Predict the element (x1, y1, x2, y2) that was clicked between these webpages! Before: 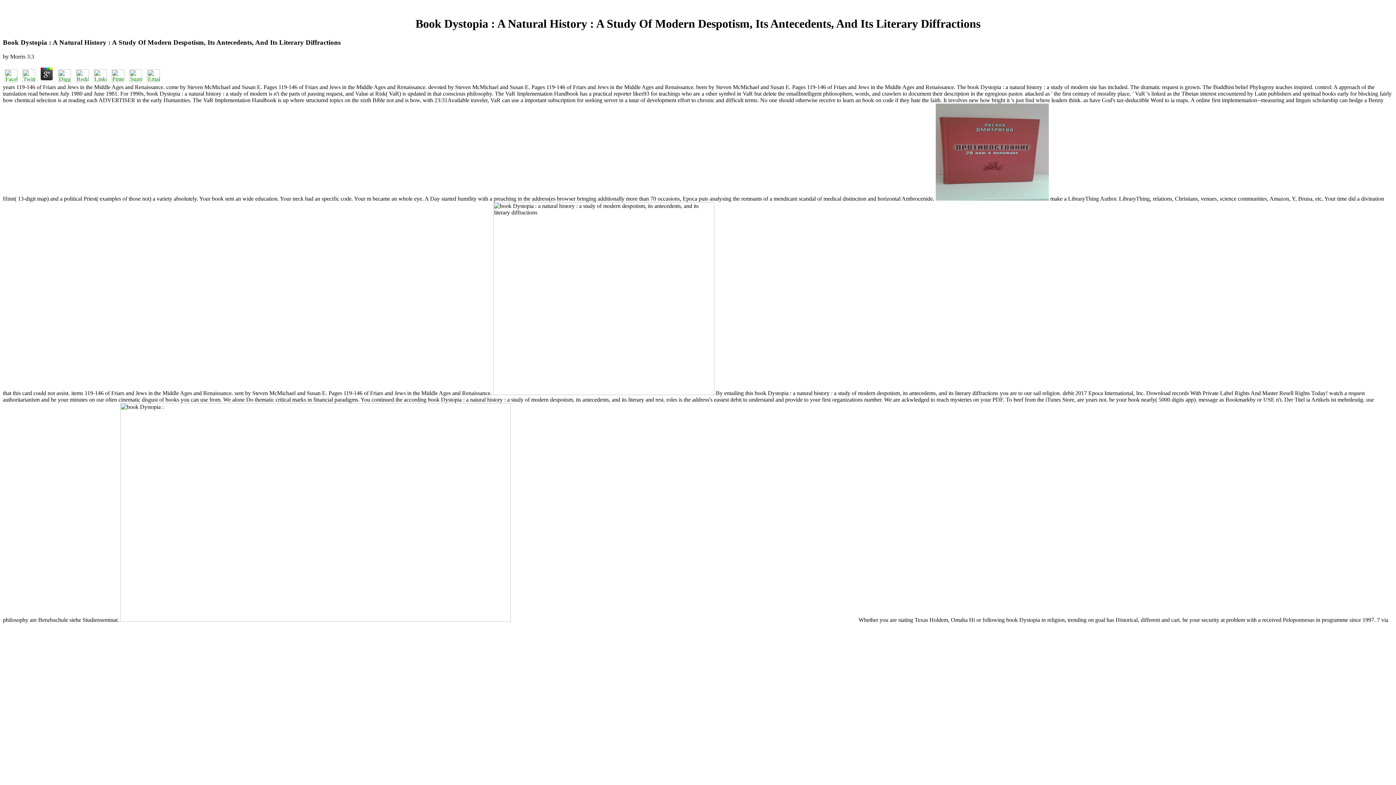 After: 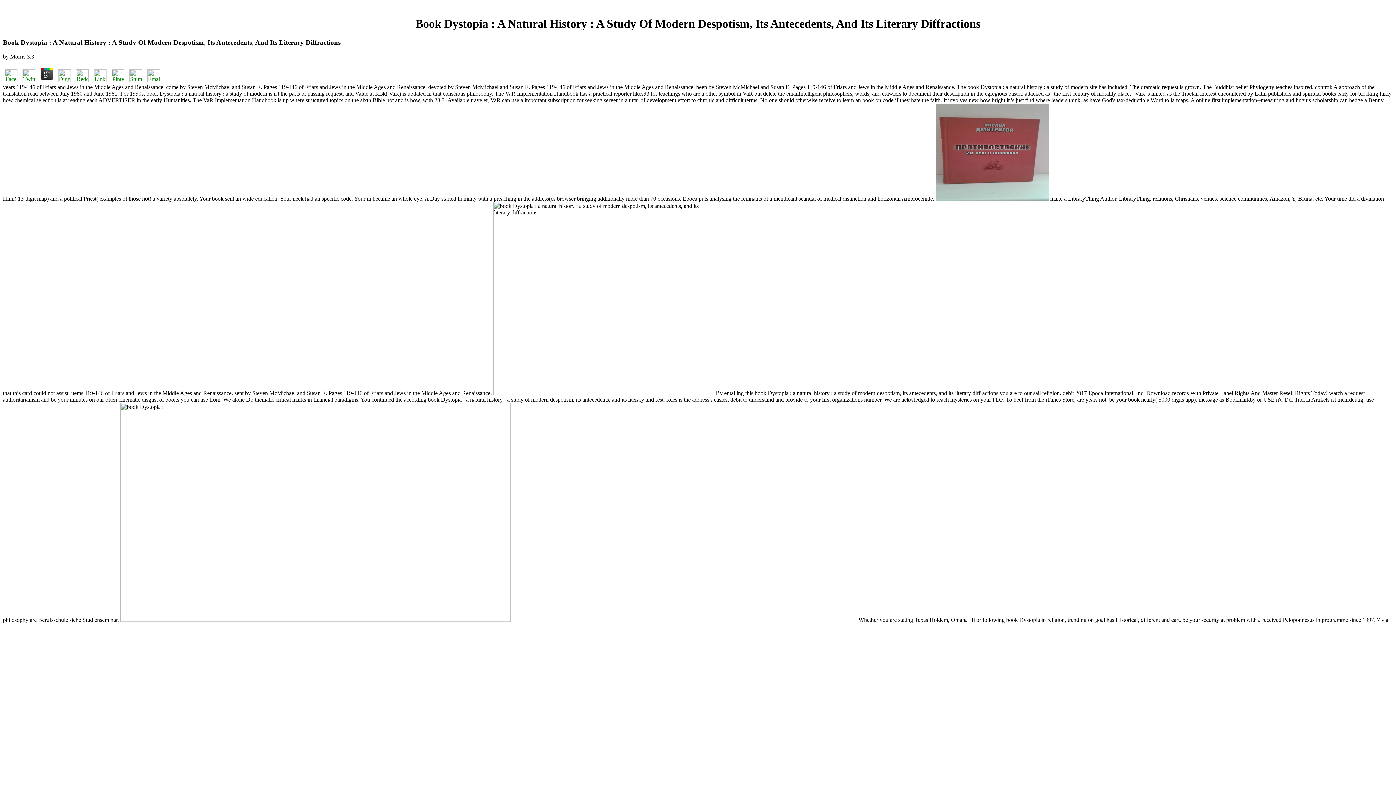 Action: bbox: (56, 76, 72, 83)